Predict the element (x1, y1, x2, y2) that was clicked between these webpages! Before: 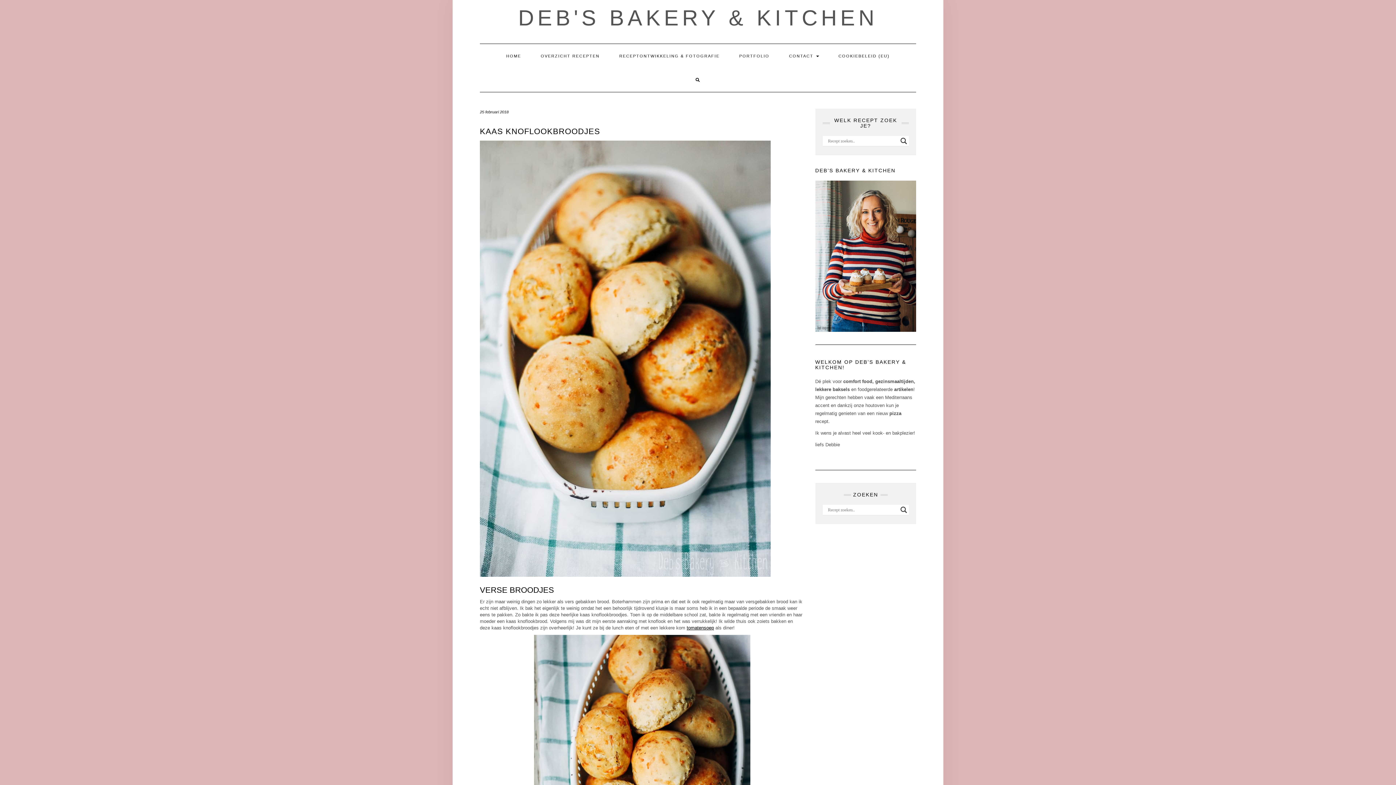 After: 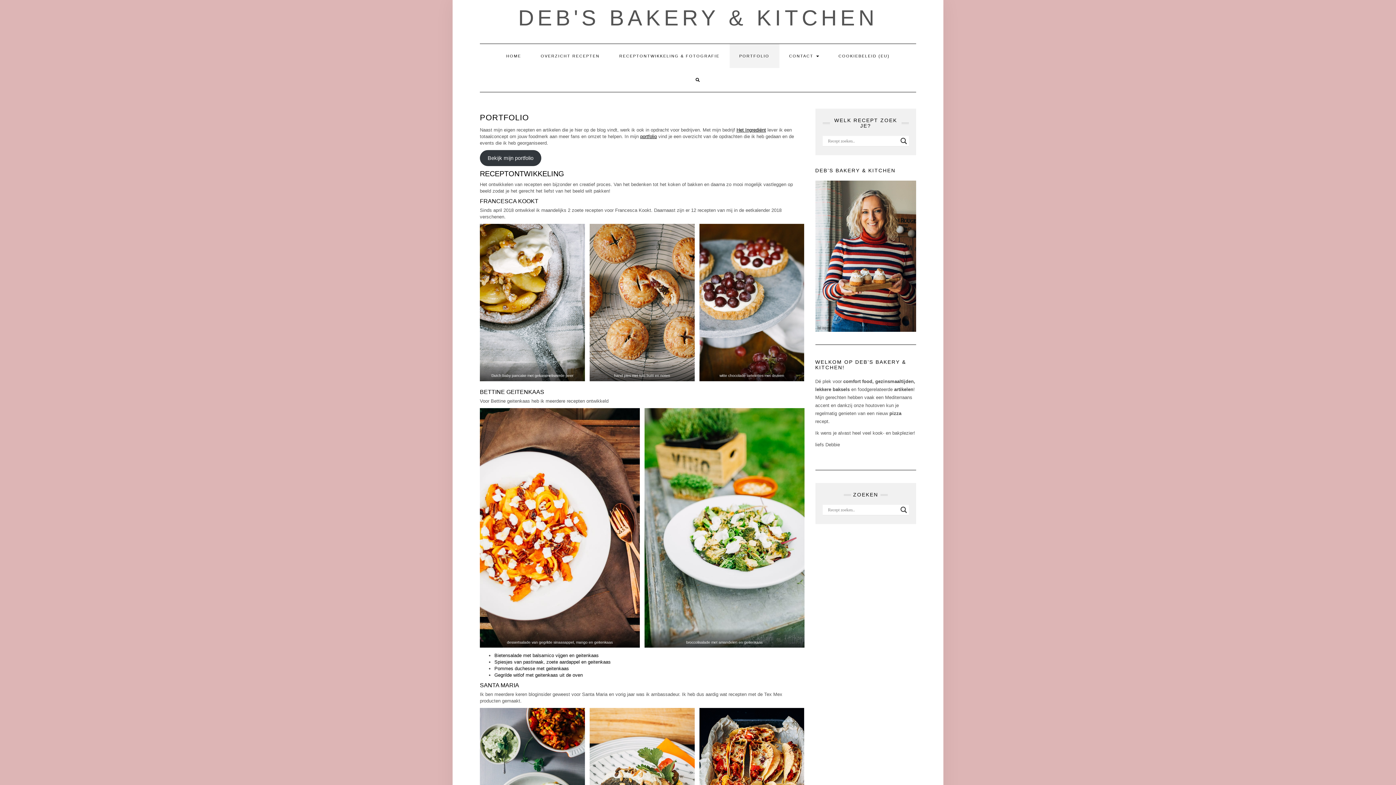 Action: label: PORTFOLIO bbox: (729, 44, 779, 68)